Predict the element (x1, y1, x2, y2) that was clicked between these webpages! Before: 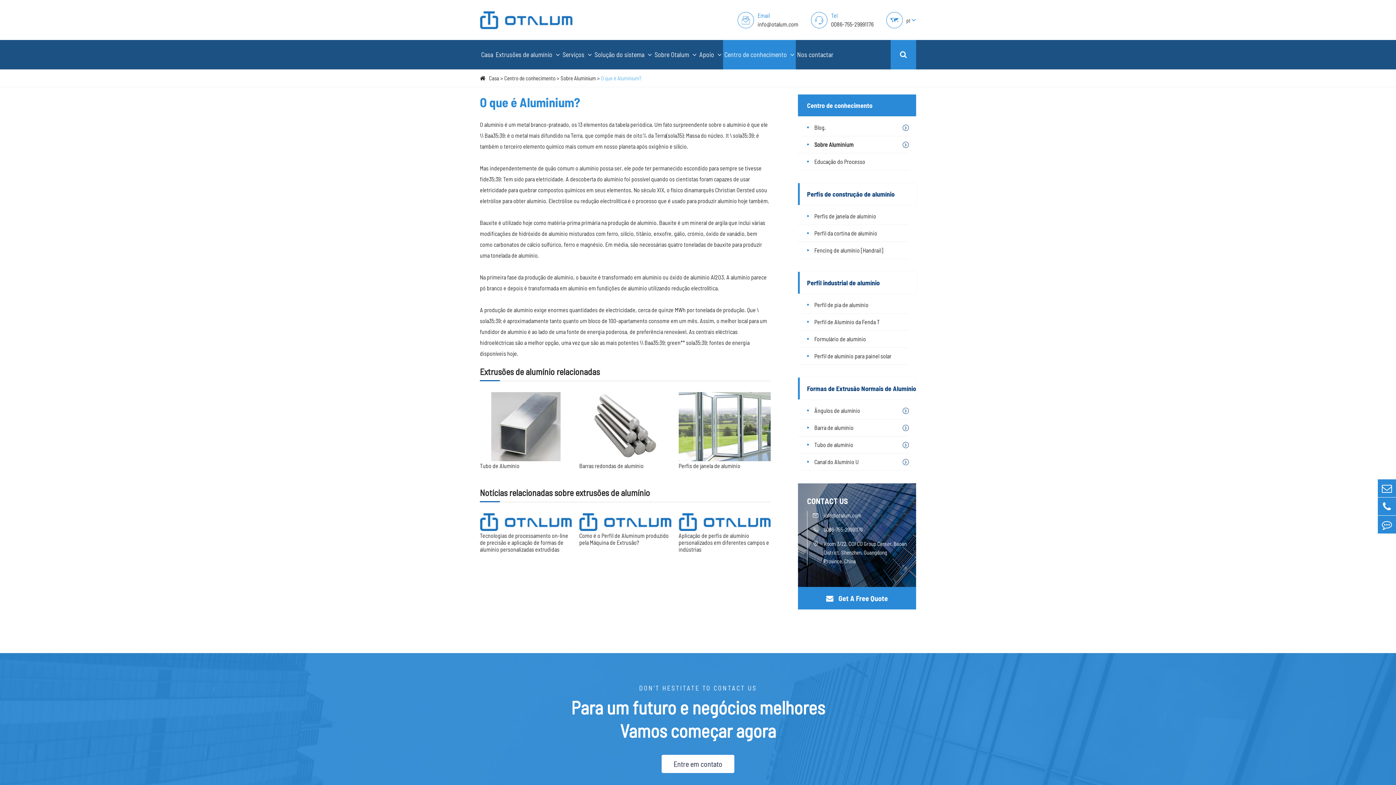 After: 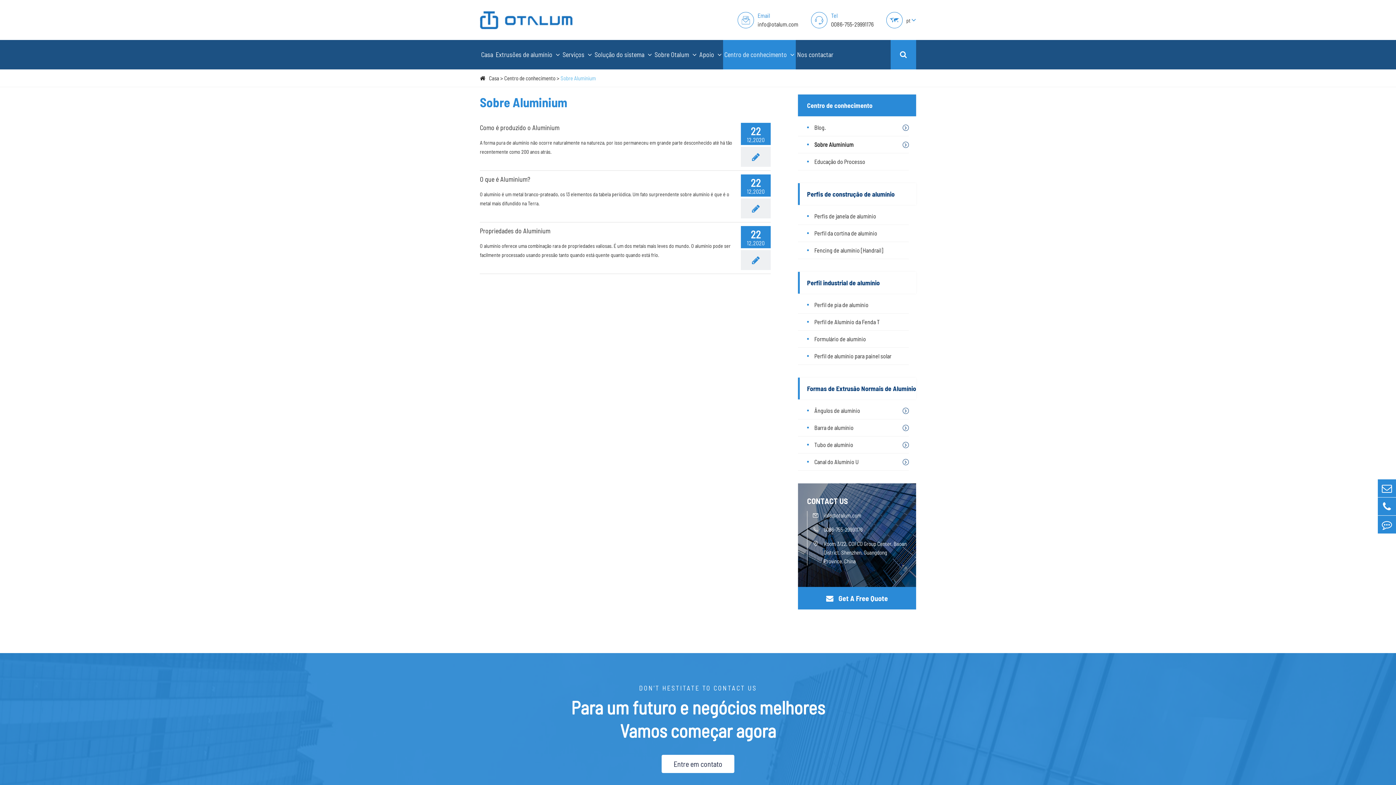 Action: label: Sobre Aluminium bbox: (798, 136, 853, 153)